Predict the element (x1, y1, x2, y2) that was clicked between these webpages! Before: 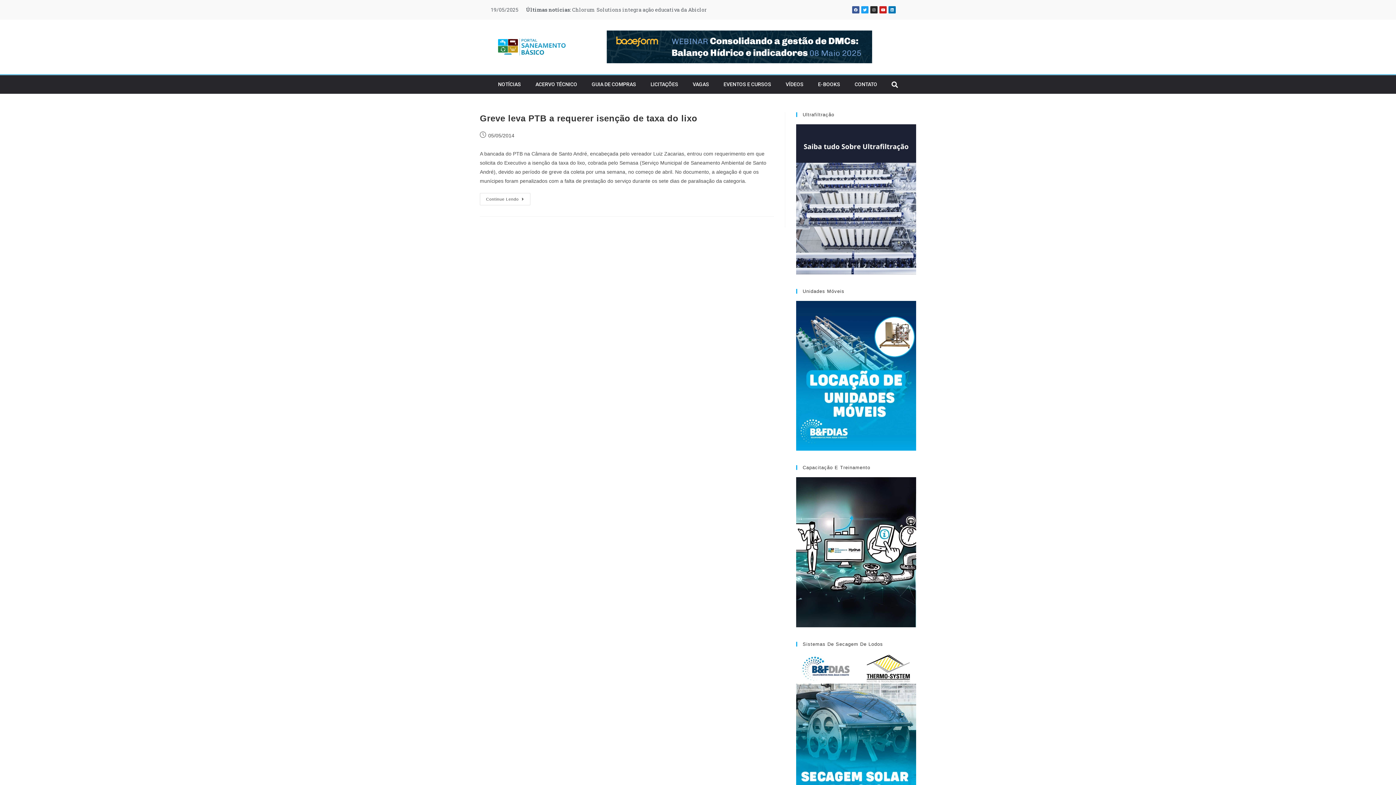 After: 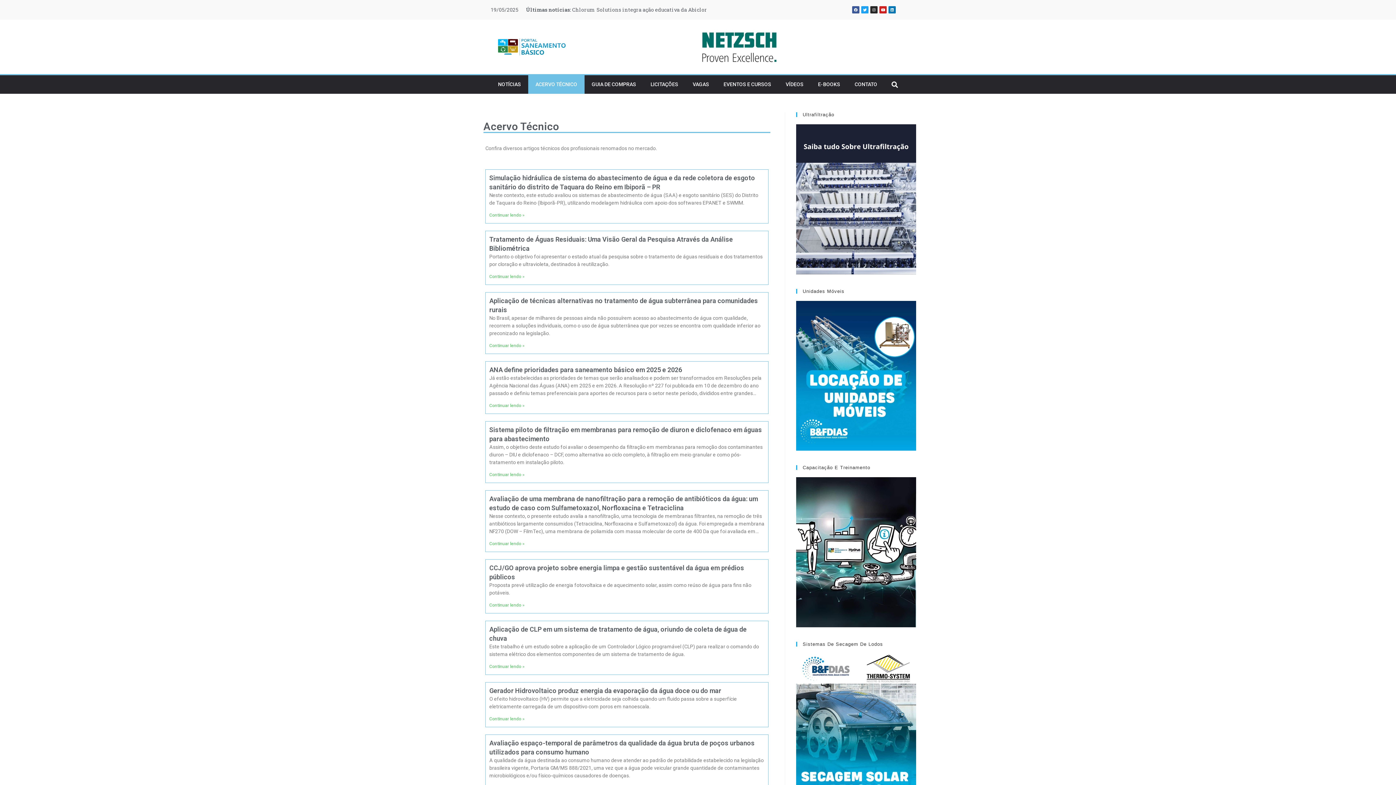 Action: label: ACERVO TÉCNICO bbox: (528, 75, 584, 93)